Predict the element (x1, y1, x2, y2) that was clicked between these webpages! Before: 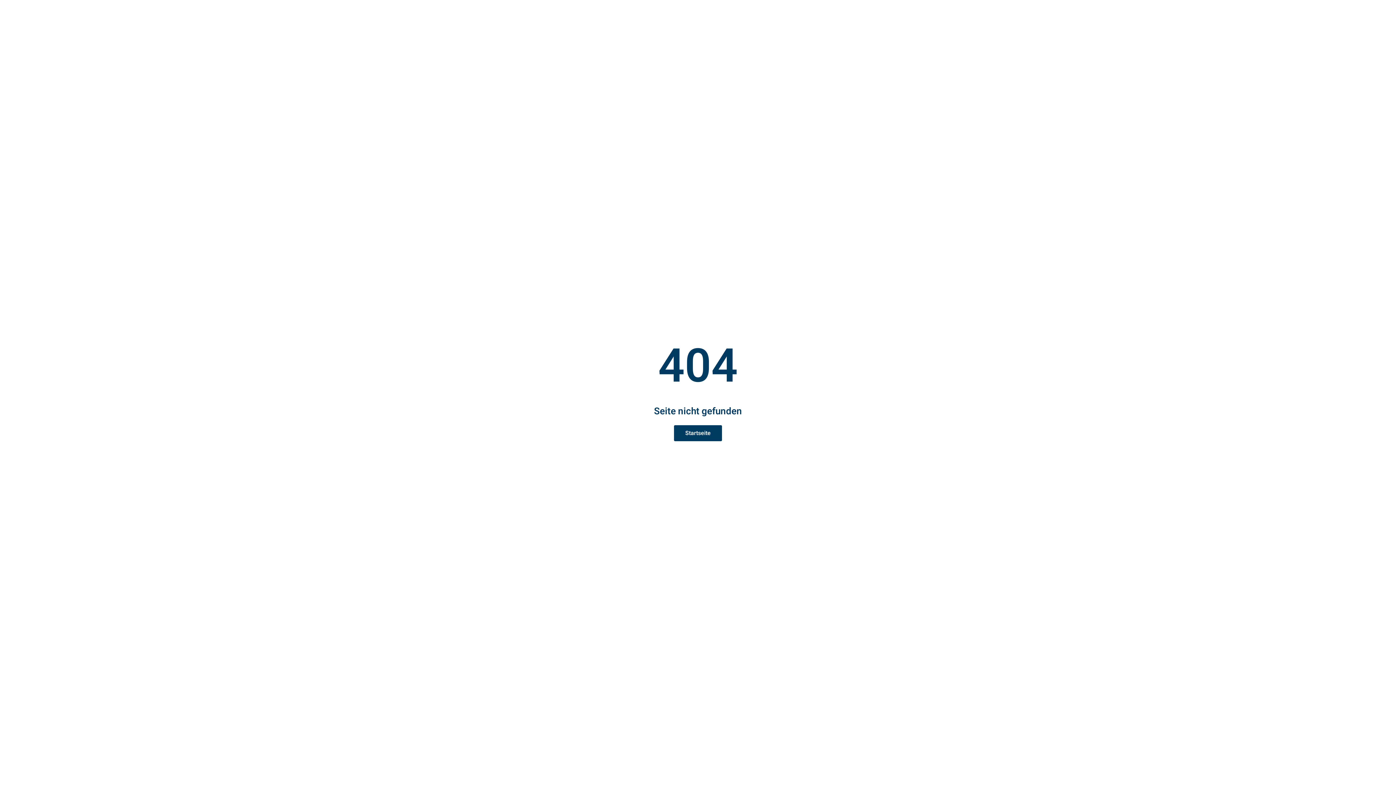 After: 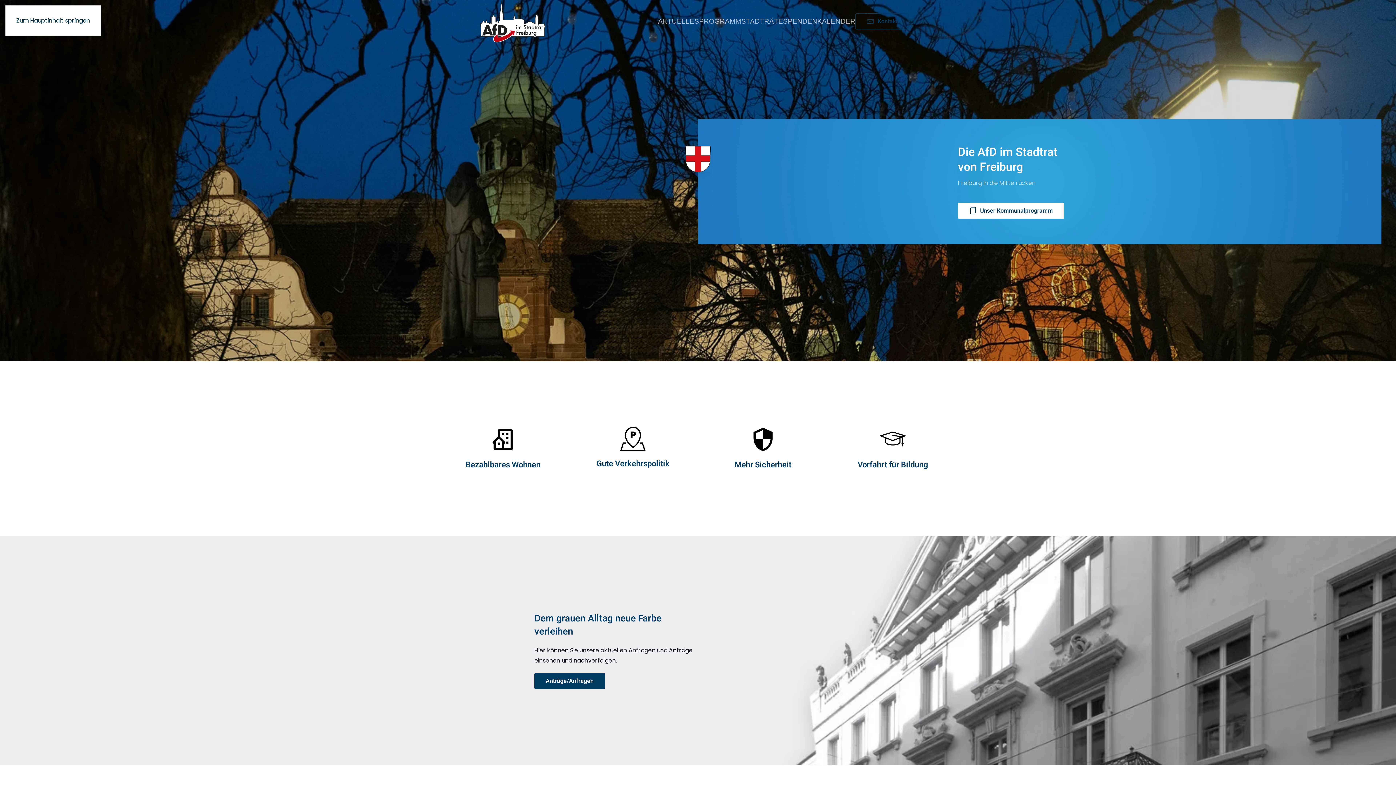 Action: bbox: (674, 425, 722, 441) label: Startseite